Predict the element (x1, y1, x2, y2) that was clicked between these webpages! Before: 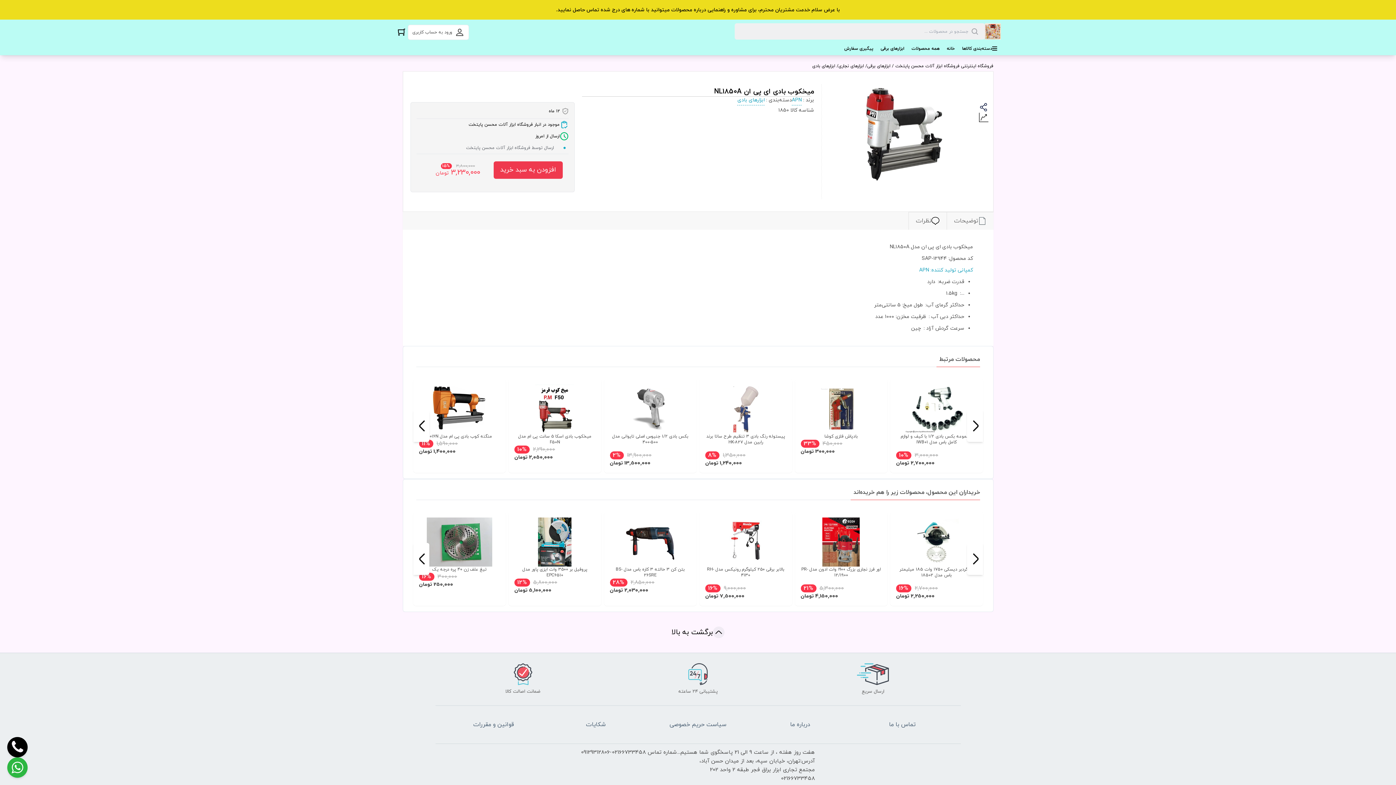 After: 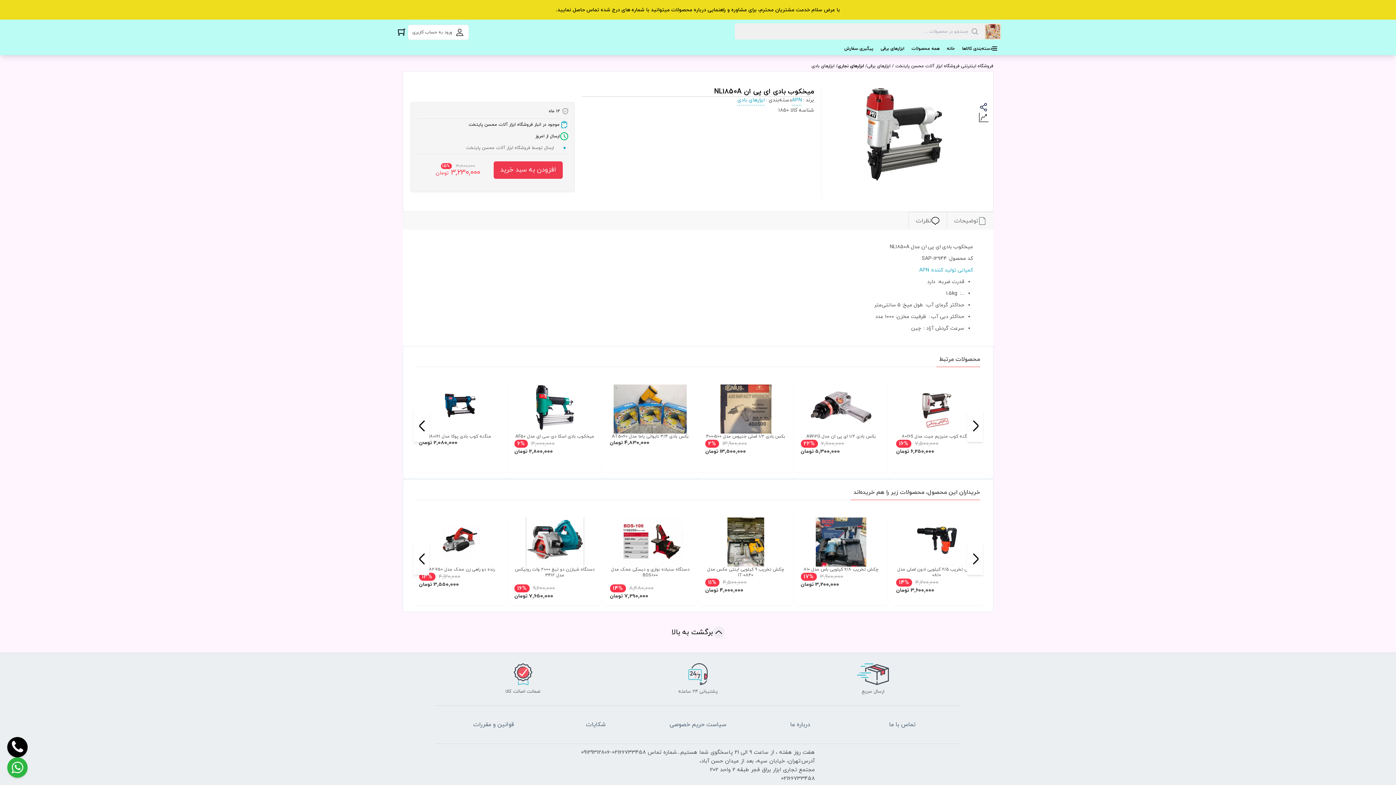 Action: bbox: (838, 63, 864, 69) label: ابزارهای نجاری